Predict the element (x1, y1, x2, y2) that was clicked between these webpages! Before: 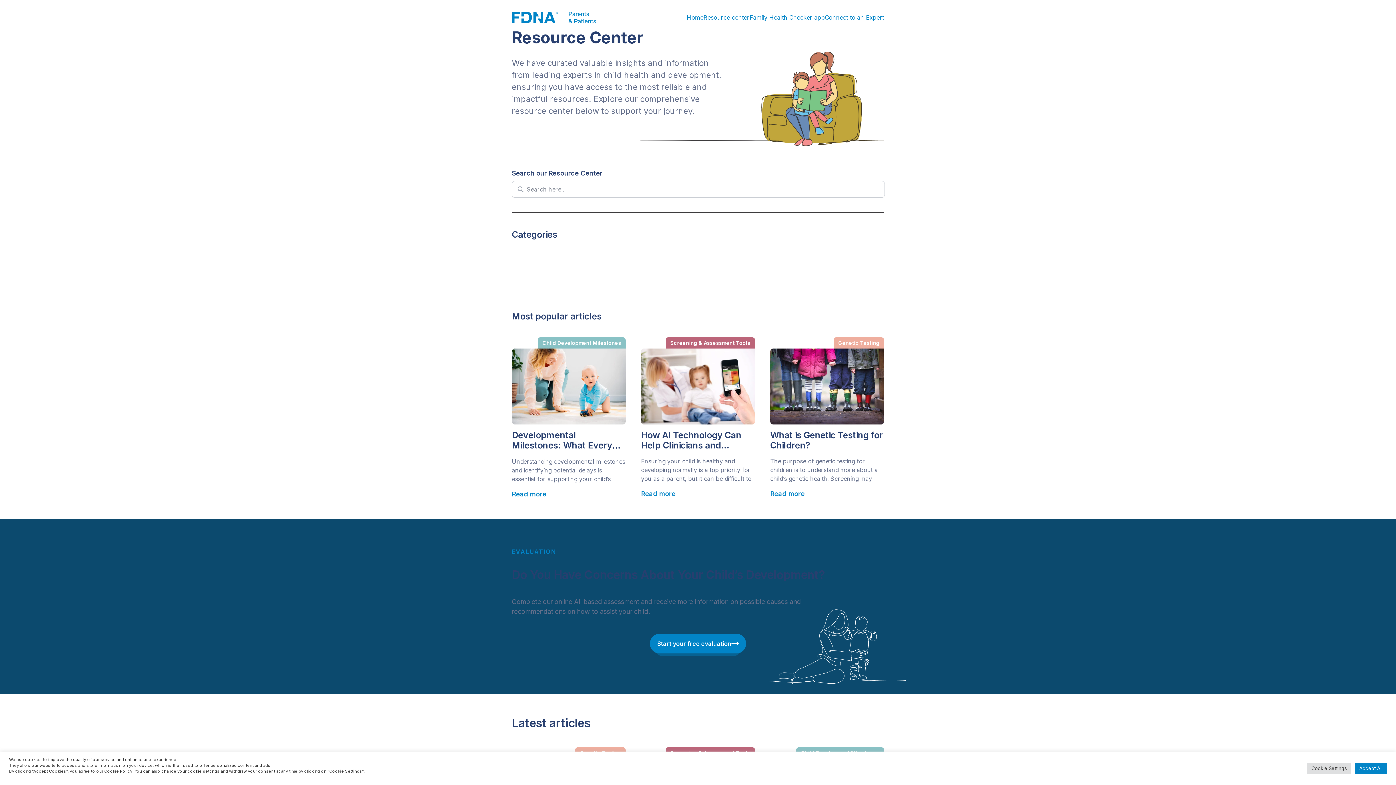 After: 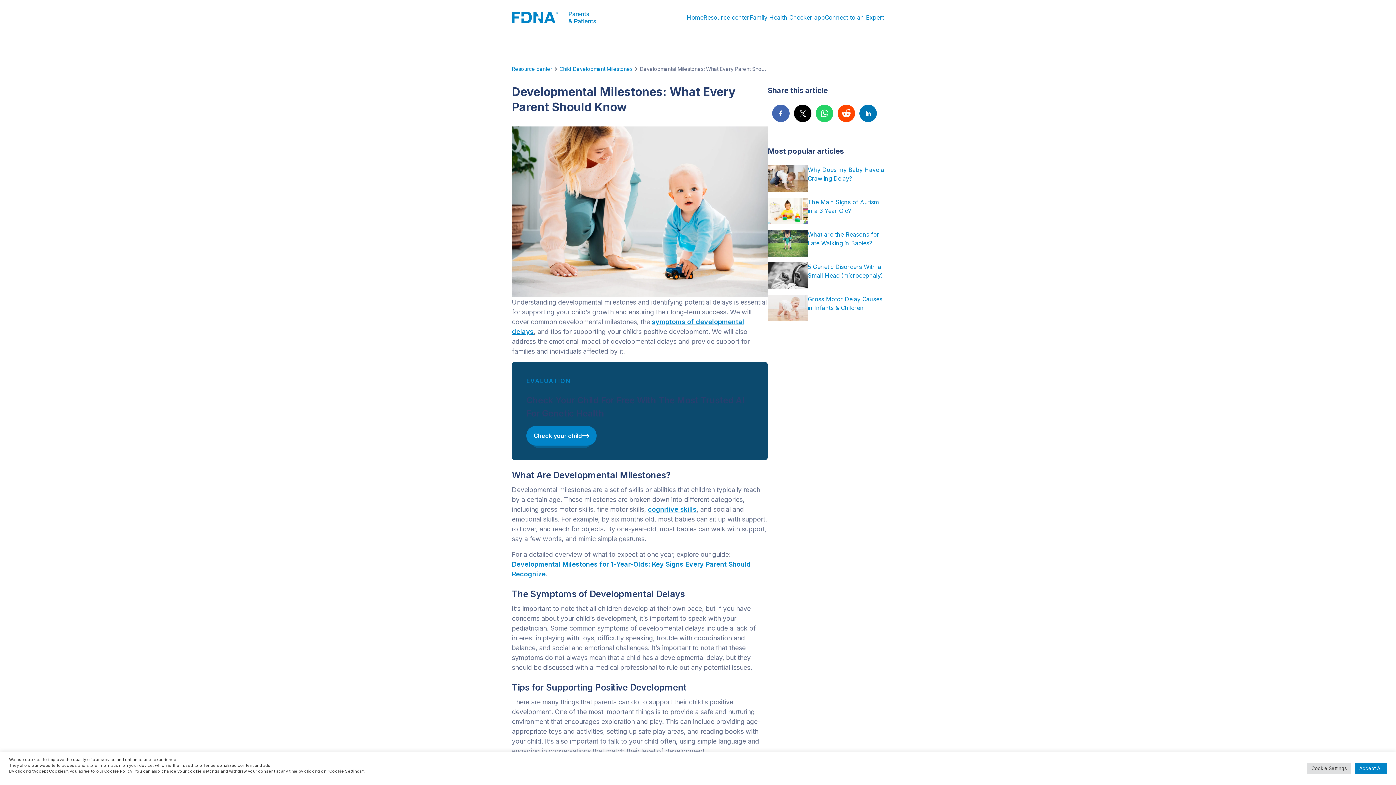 Action: bbox: (512, 489, 625, 499) label: Read more